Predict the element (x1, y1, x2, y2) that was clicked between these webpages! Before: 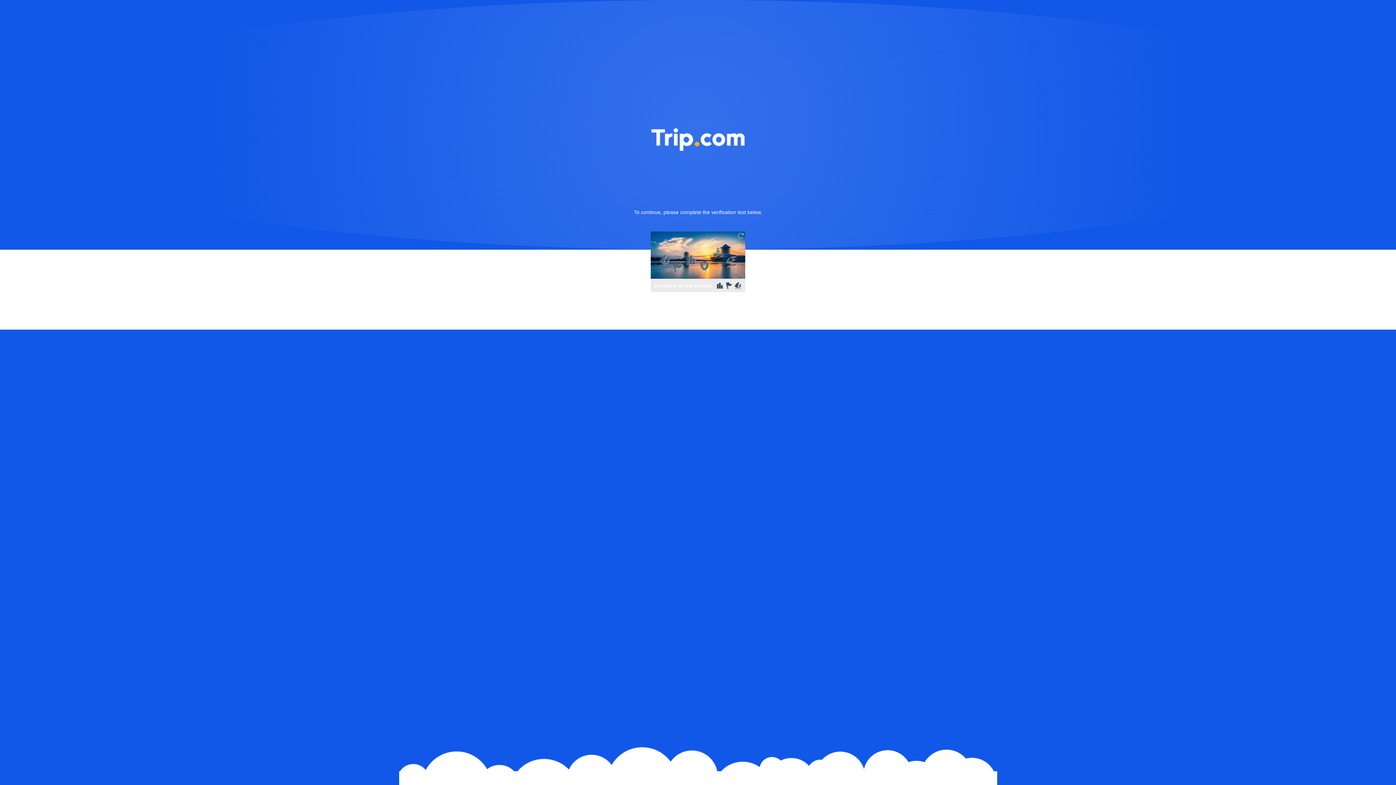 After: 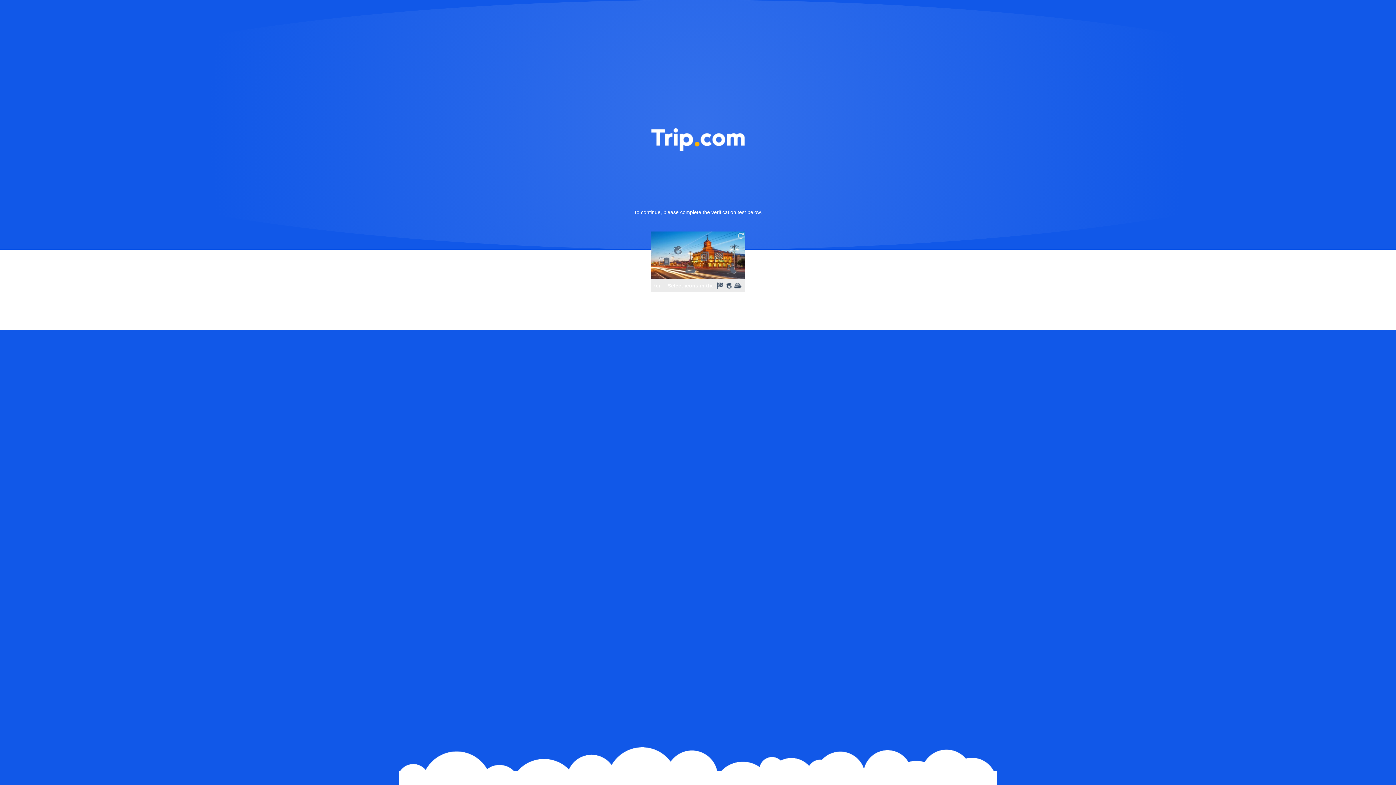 Action: bbox: (736, 231, 745, 240)